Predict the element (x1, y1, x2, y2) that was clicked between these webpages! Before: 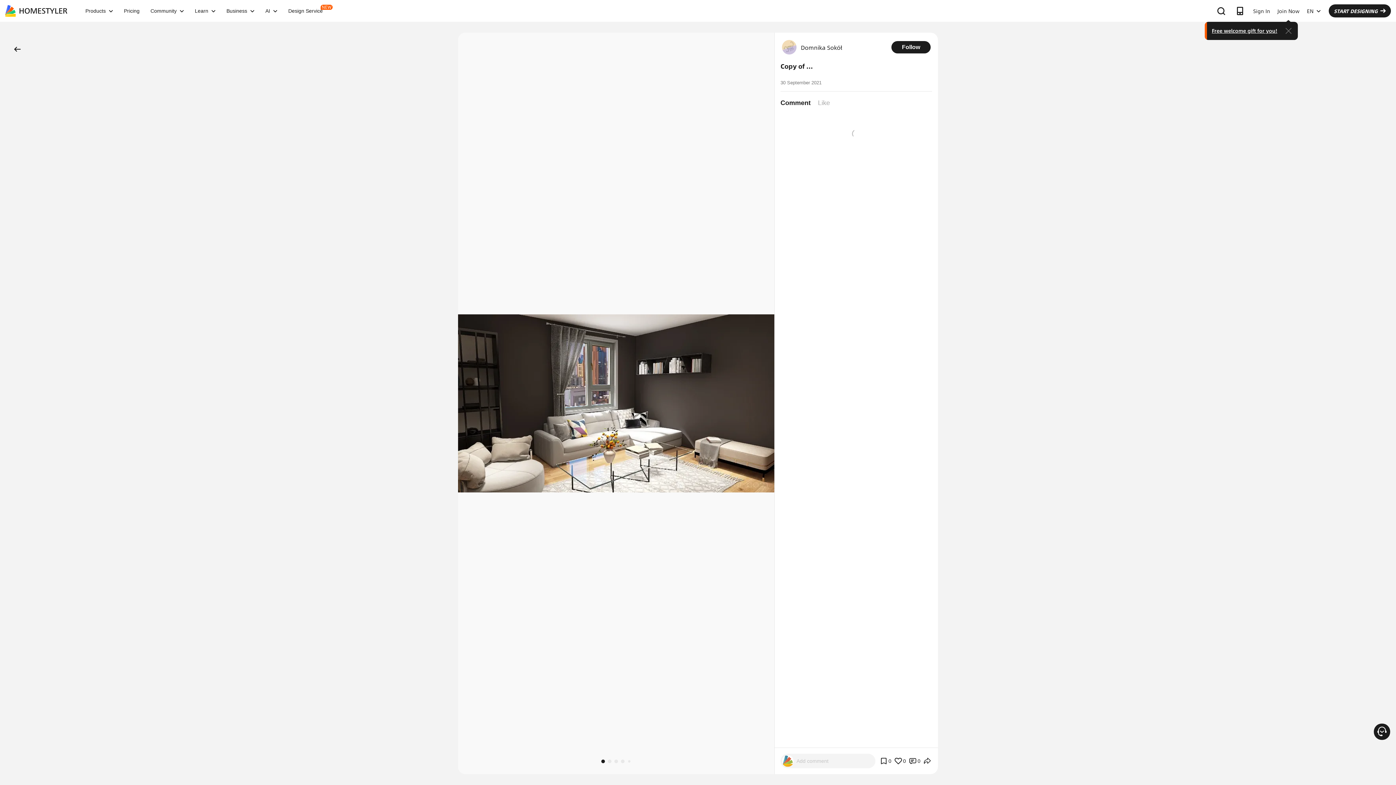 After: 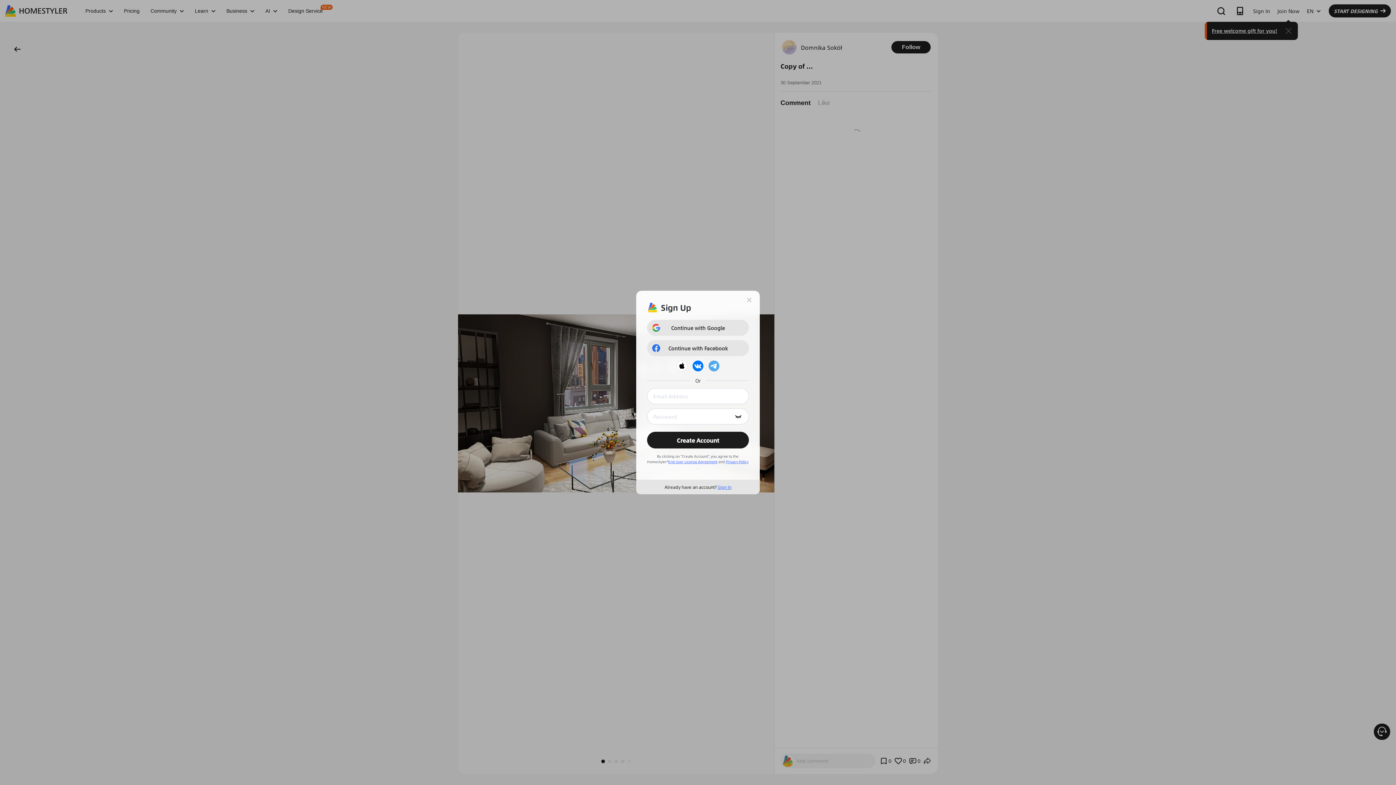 Action: label: Free welcome gift for you! bbox: (1212, 26, 1277, 34)